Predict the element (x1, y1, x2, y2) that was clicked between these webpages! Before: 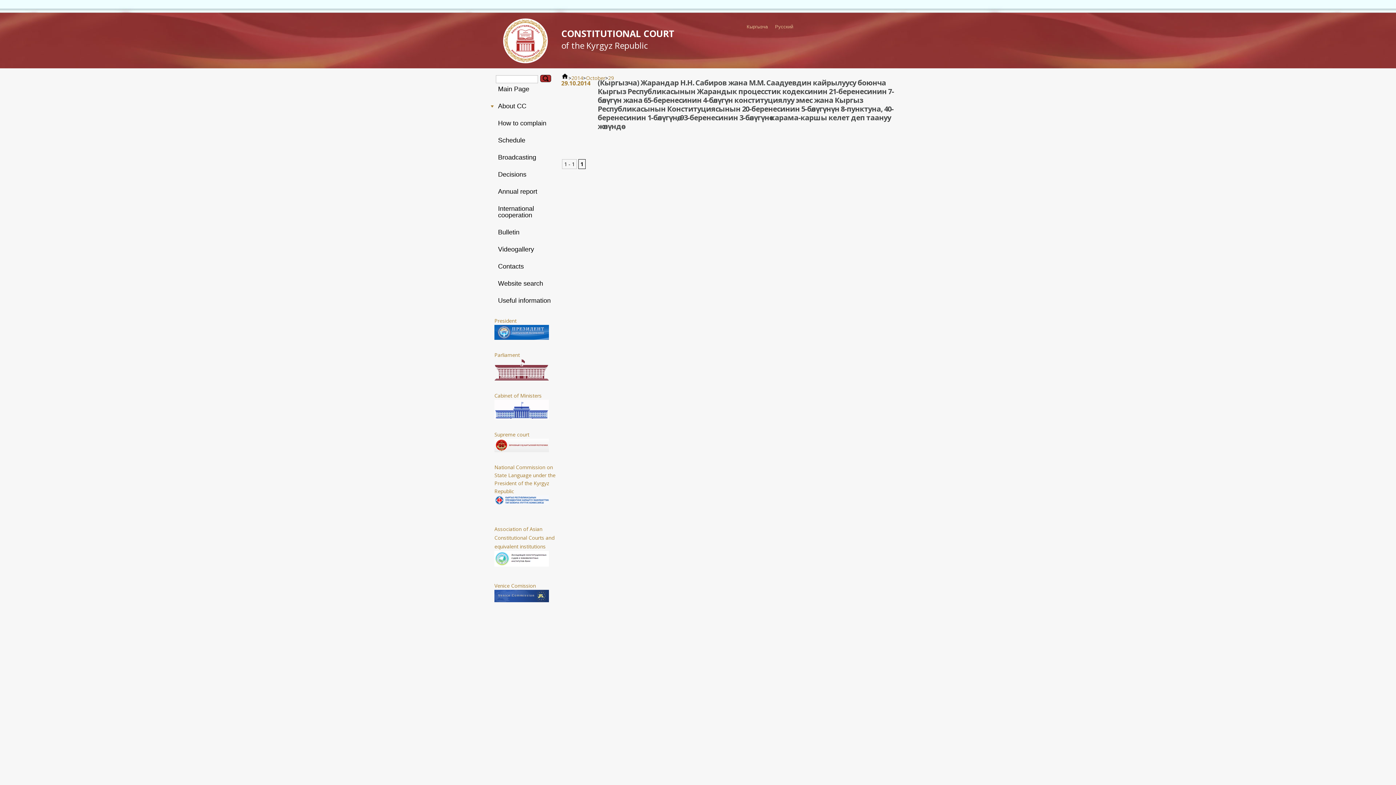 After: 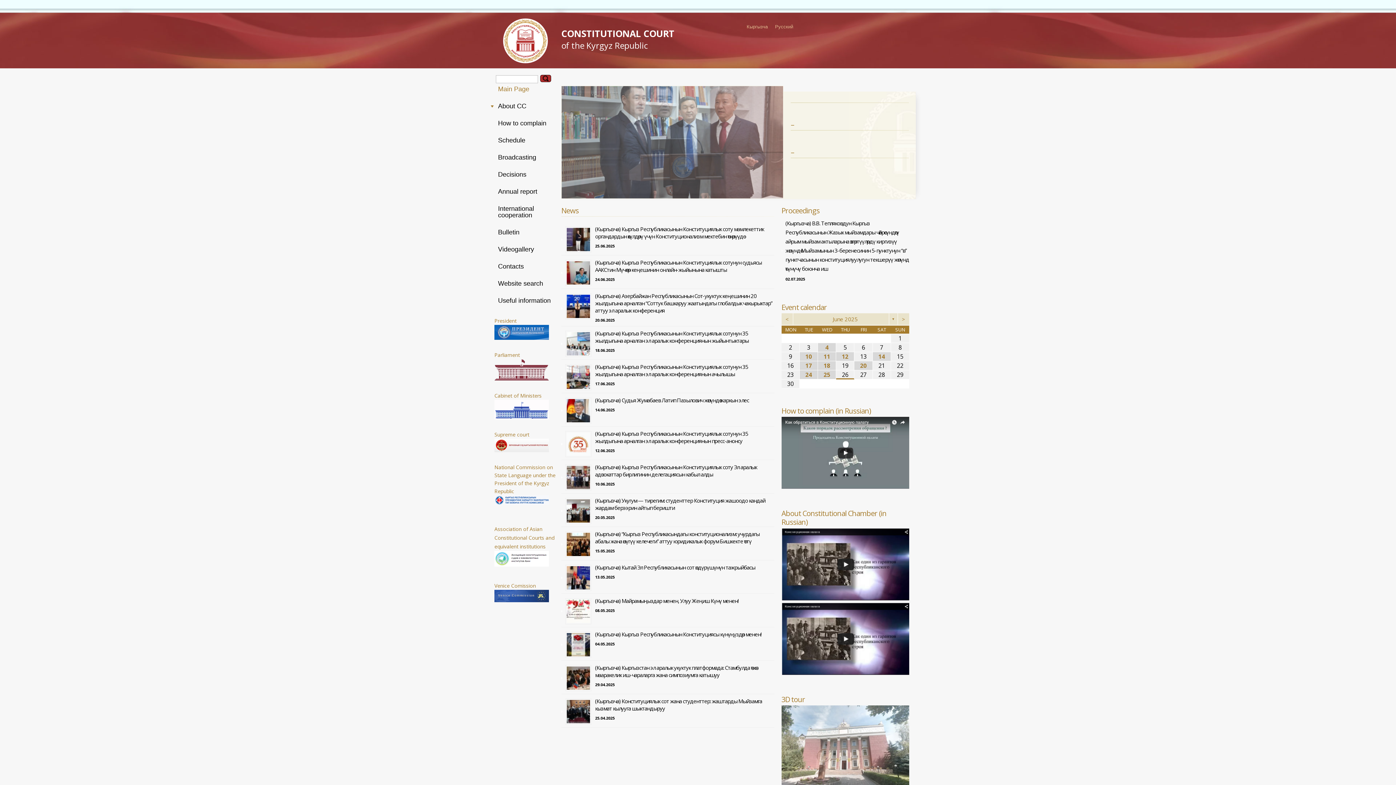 Action: bbox: (503, 57, 547, 64)